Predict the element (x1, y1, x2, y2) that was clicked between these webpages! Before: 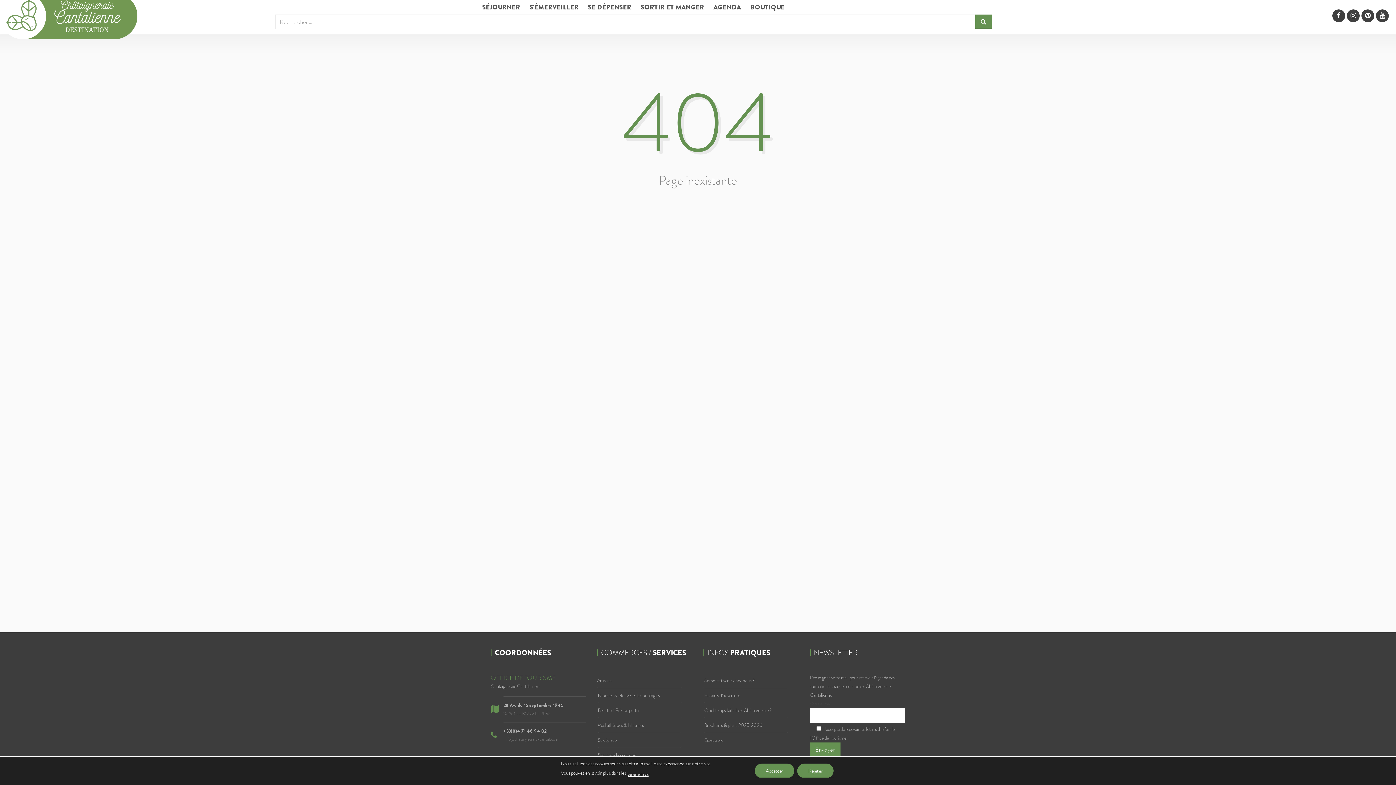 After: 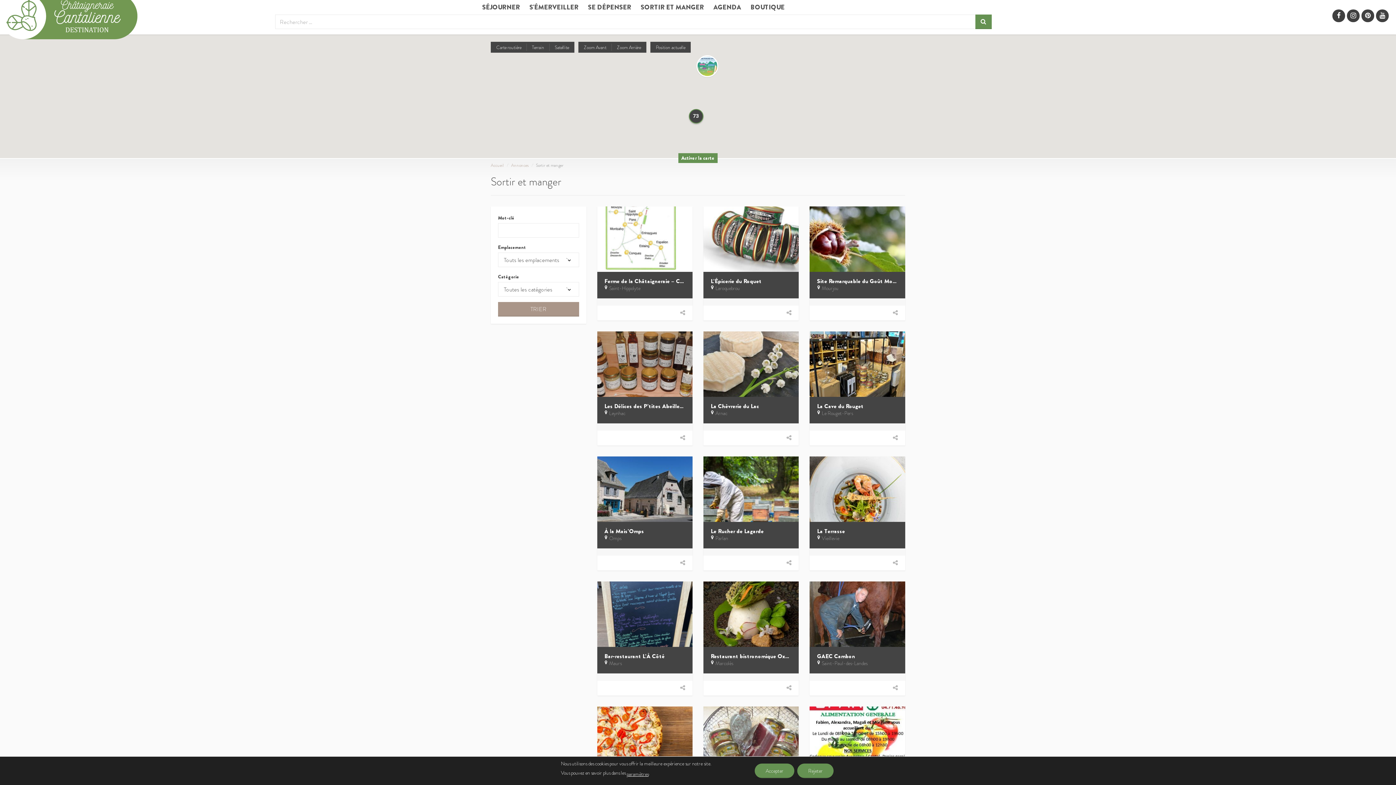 Action: label: SORTIR ET MANGER bbox: (637, 0, 710, 14)